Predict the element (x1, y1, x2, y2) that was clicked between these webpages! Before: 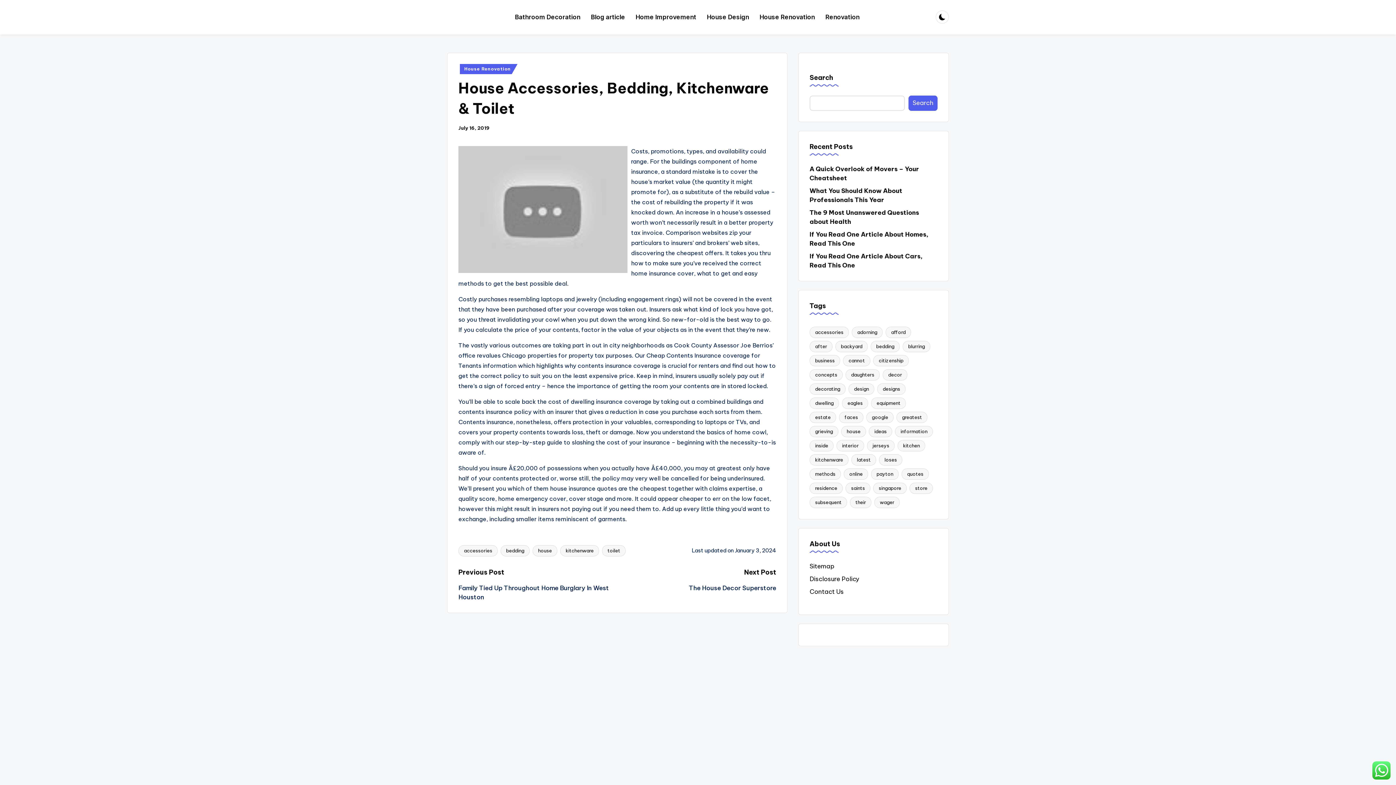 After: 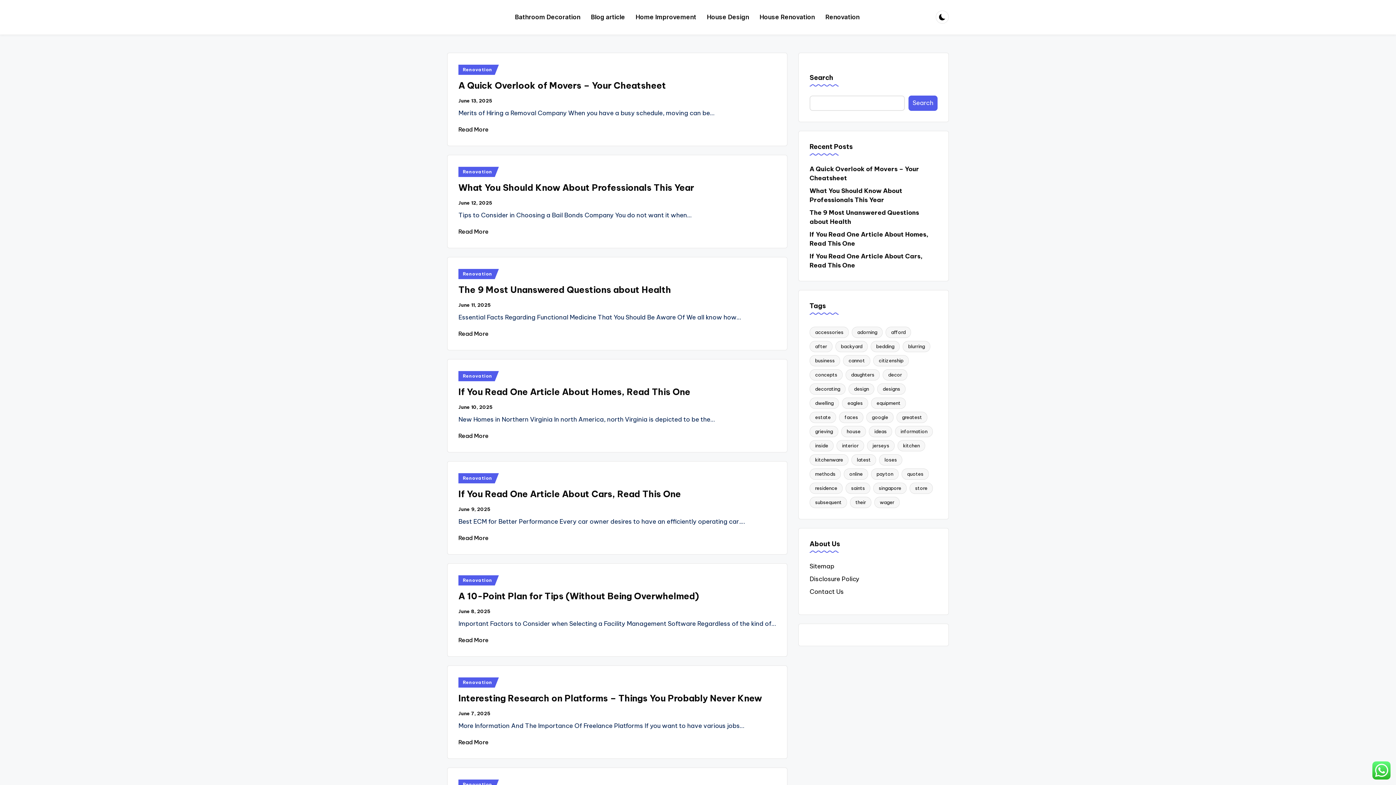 Action: bbox: (447, 9, 497, 25)